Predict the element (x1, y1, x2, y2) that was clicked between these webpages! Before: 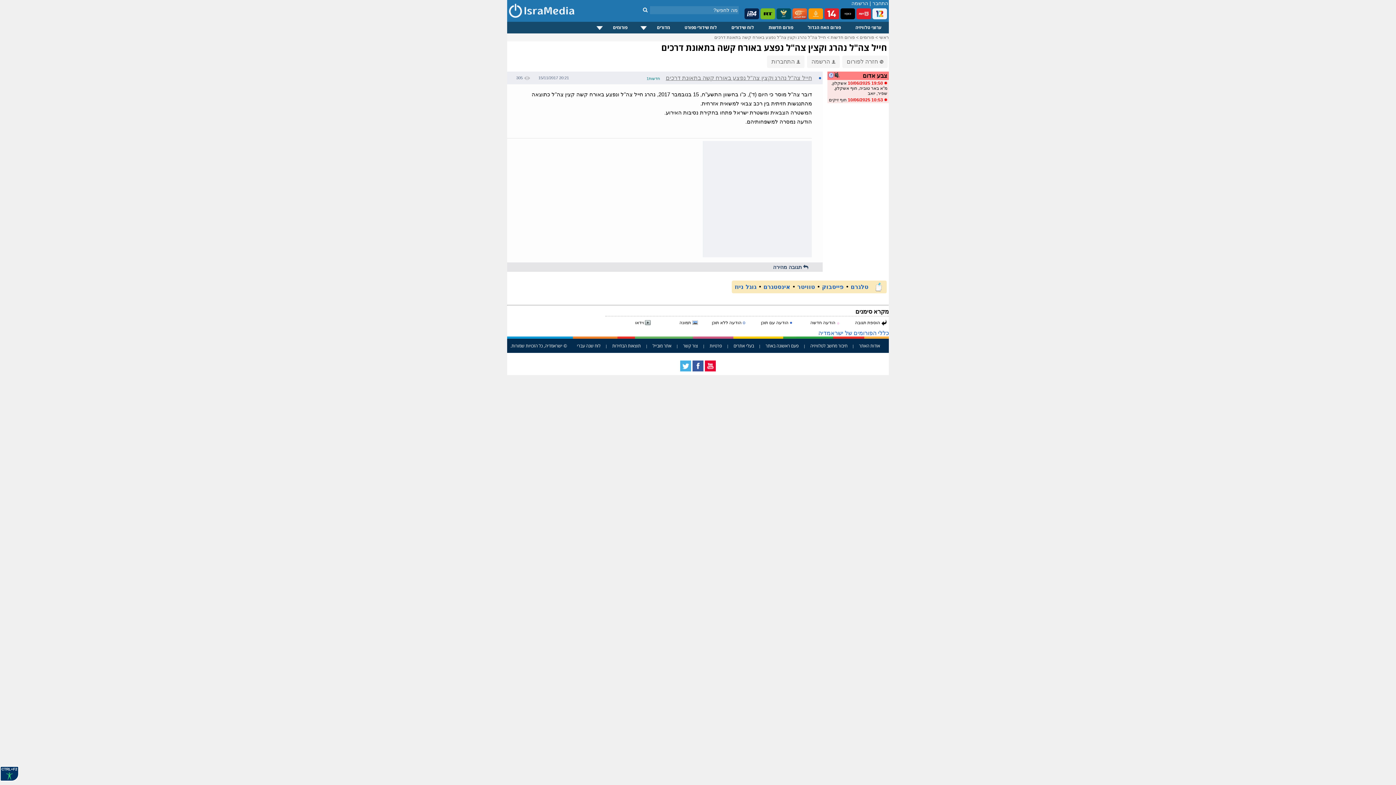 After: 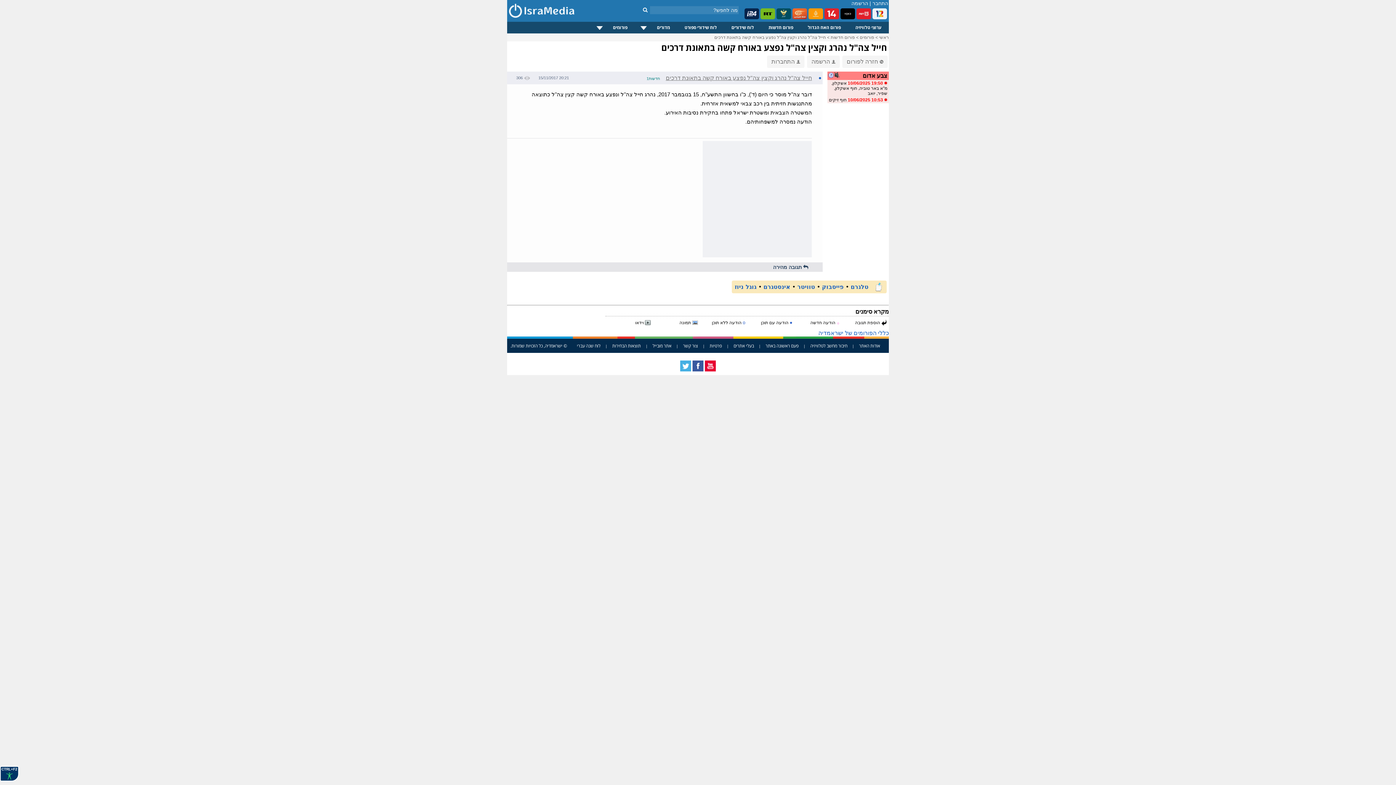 Action: bbox: (818, 74, 821, 80) label: ●